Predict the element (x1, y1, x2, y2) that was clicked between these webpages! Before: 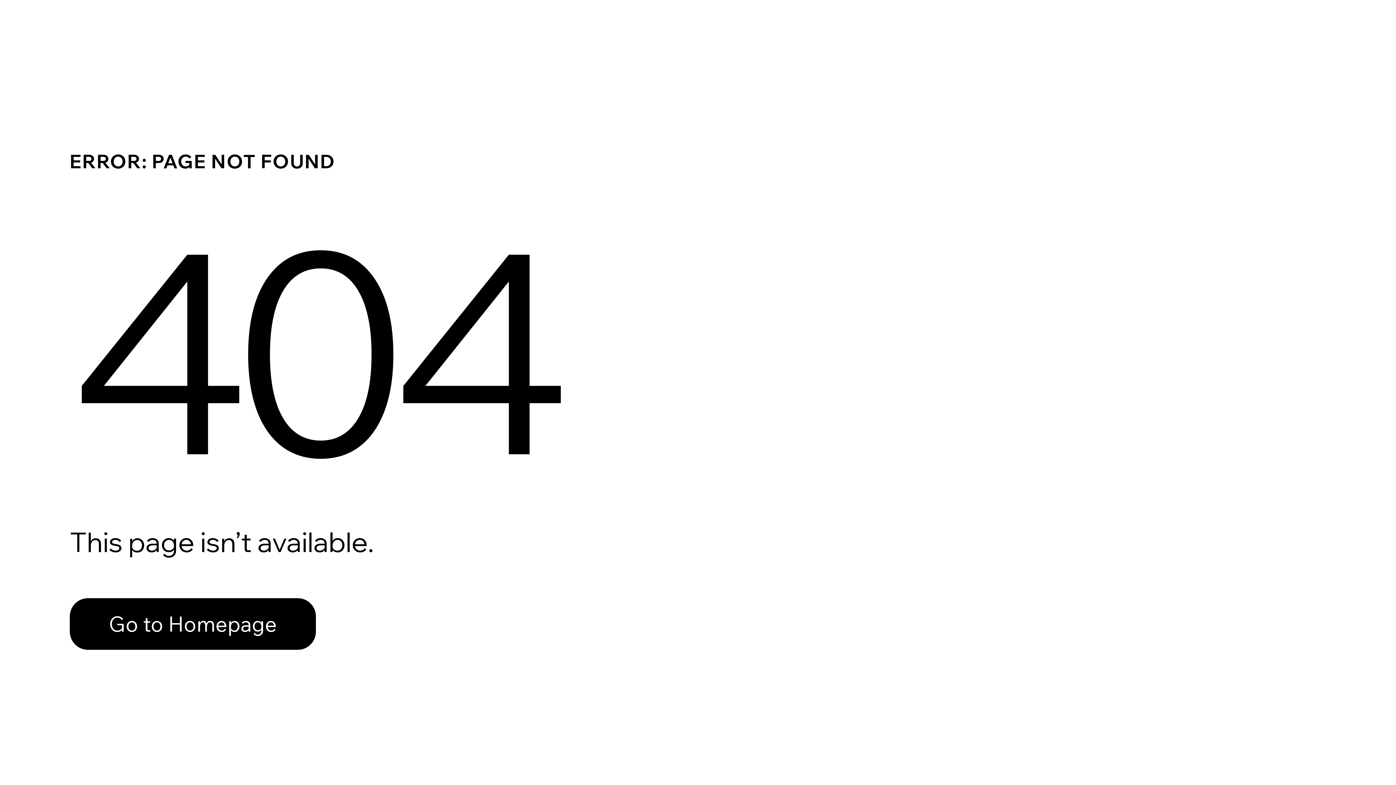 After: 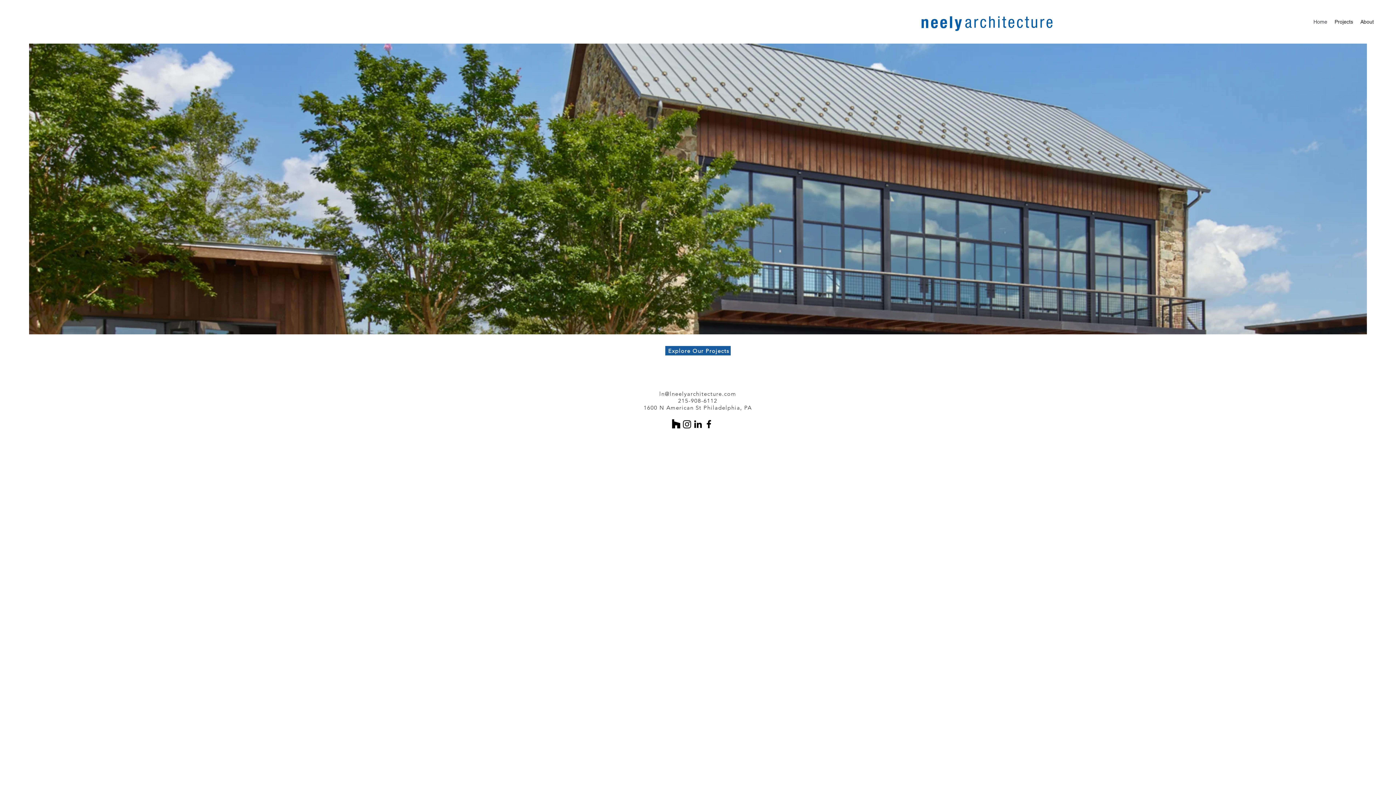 Action: bbox: (69, 598, 316, 650) label: Go to Homepage